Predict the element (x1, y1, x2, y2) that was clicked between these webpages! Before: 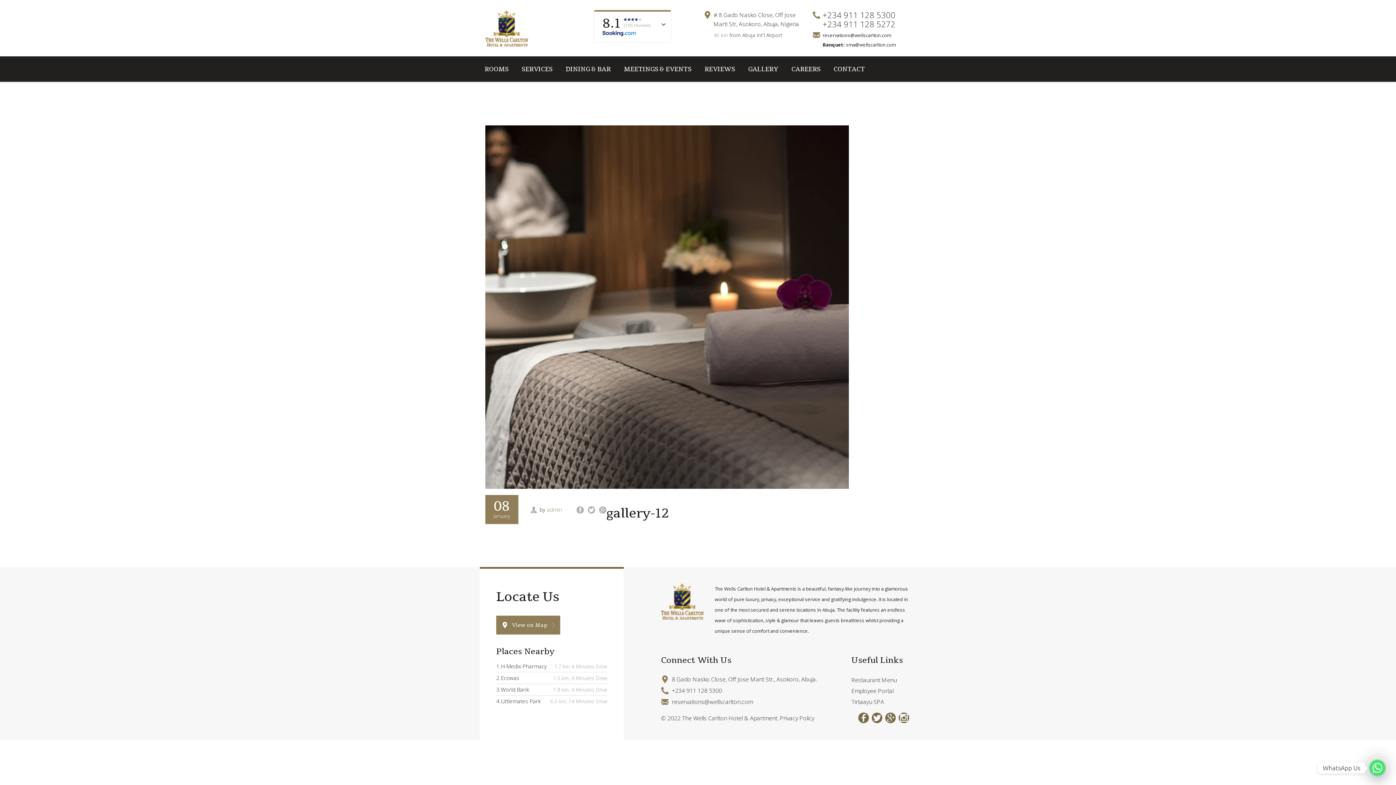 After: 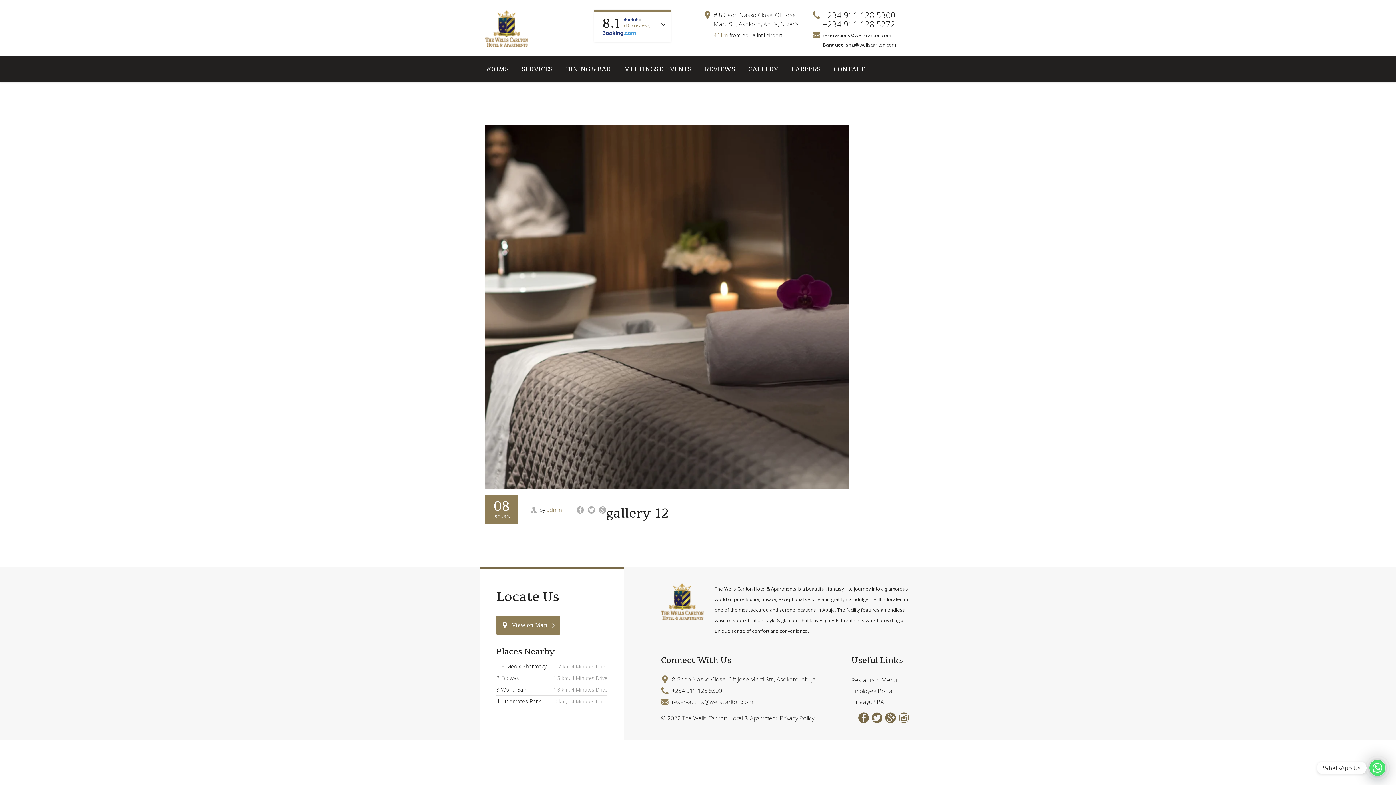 Action: bbox: (872, 711, 882, 725)